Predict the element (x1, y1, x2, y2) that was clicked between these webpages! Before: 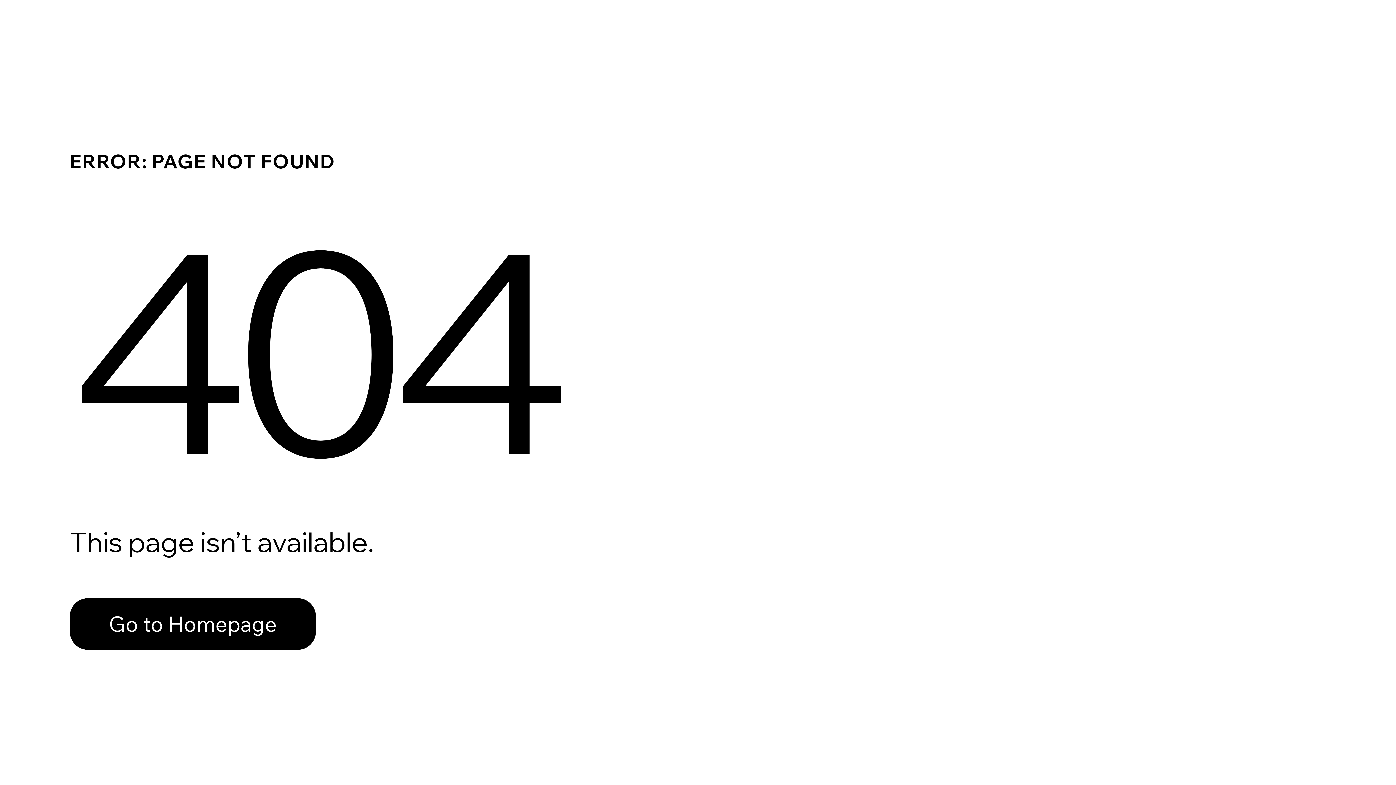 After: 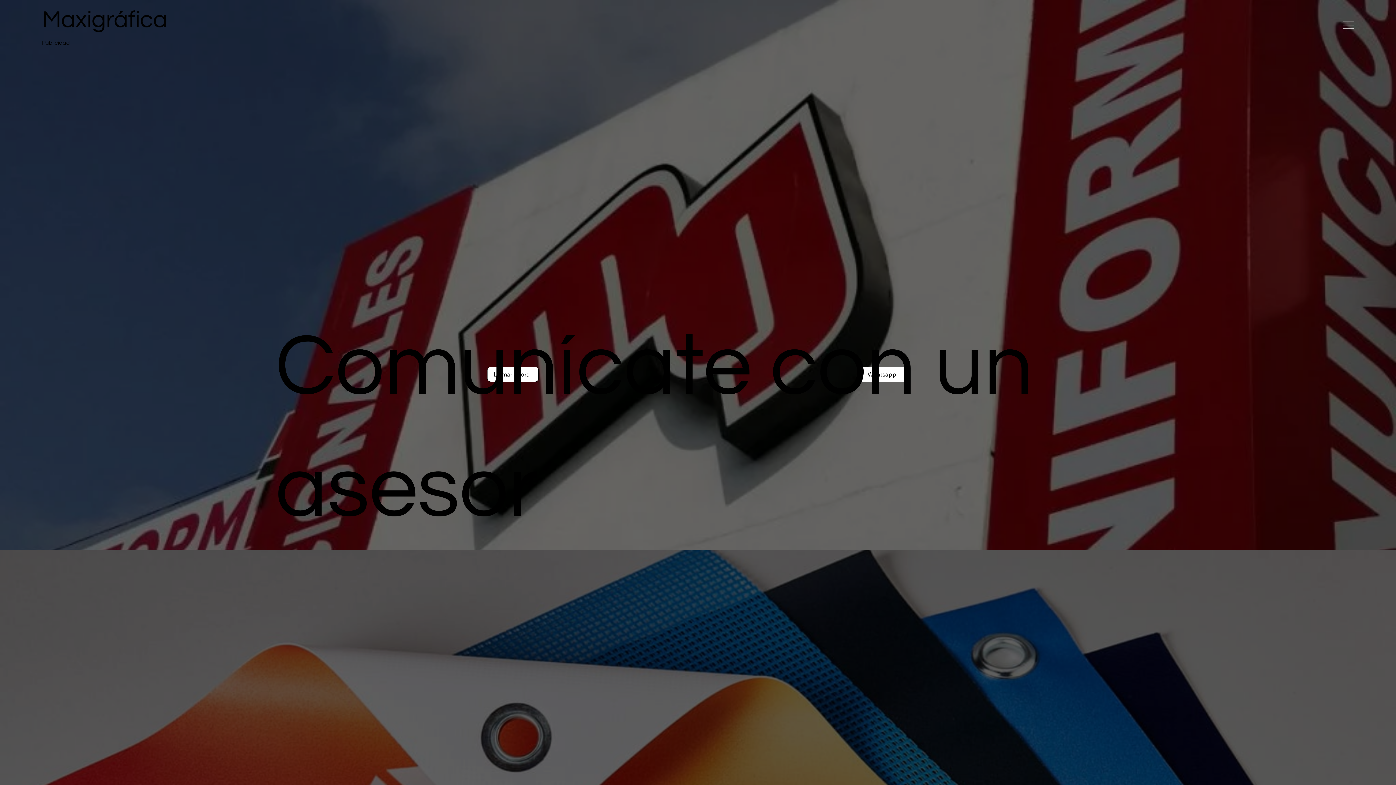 Action: bbox: (69, 582, 768, 659) label: Go to Homepage